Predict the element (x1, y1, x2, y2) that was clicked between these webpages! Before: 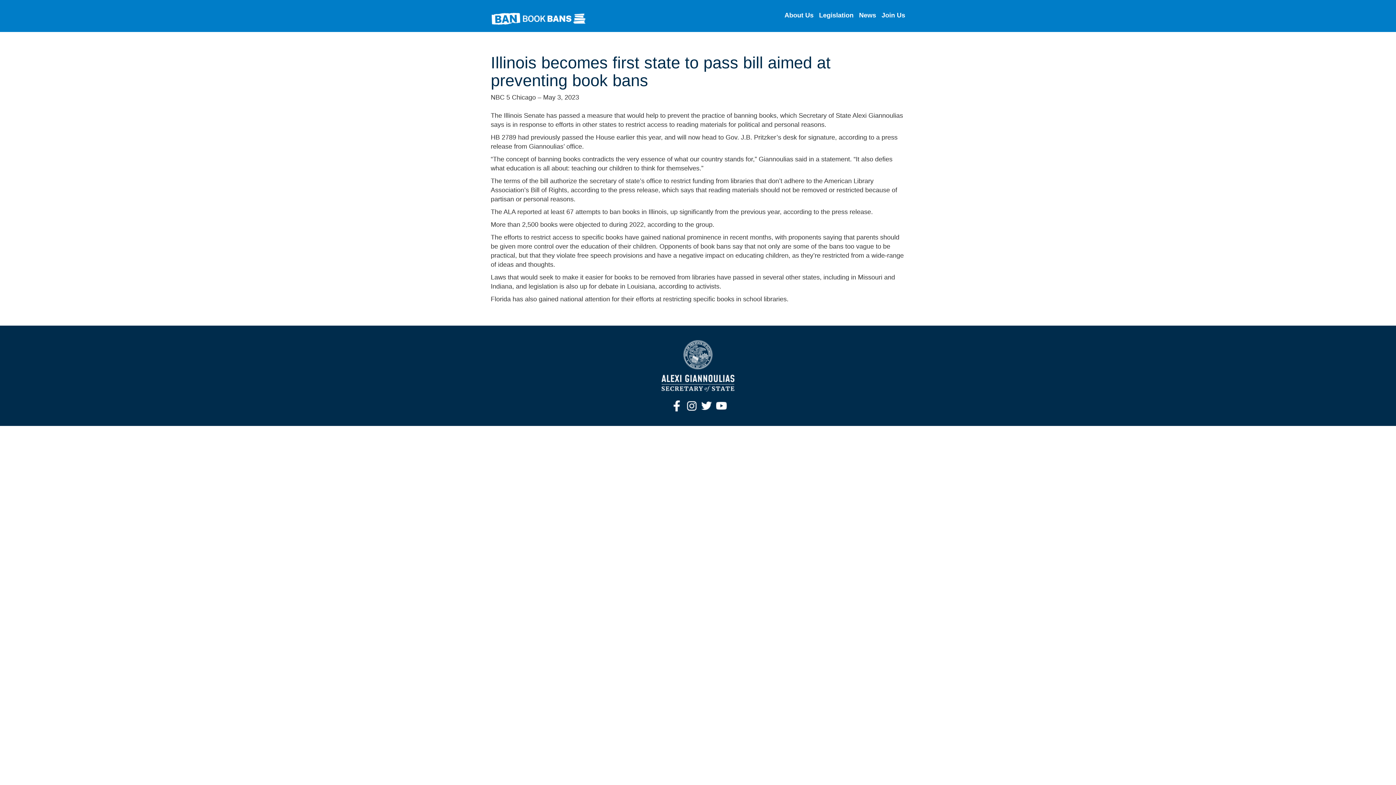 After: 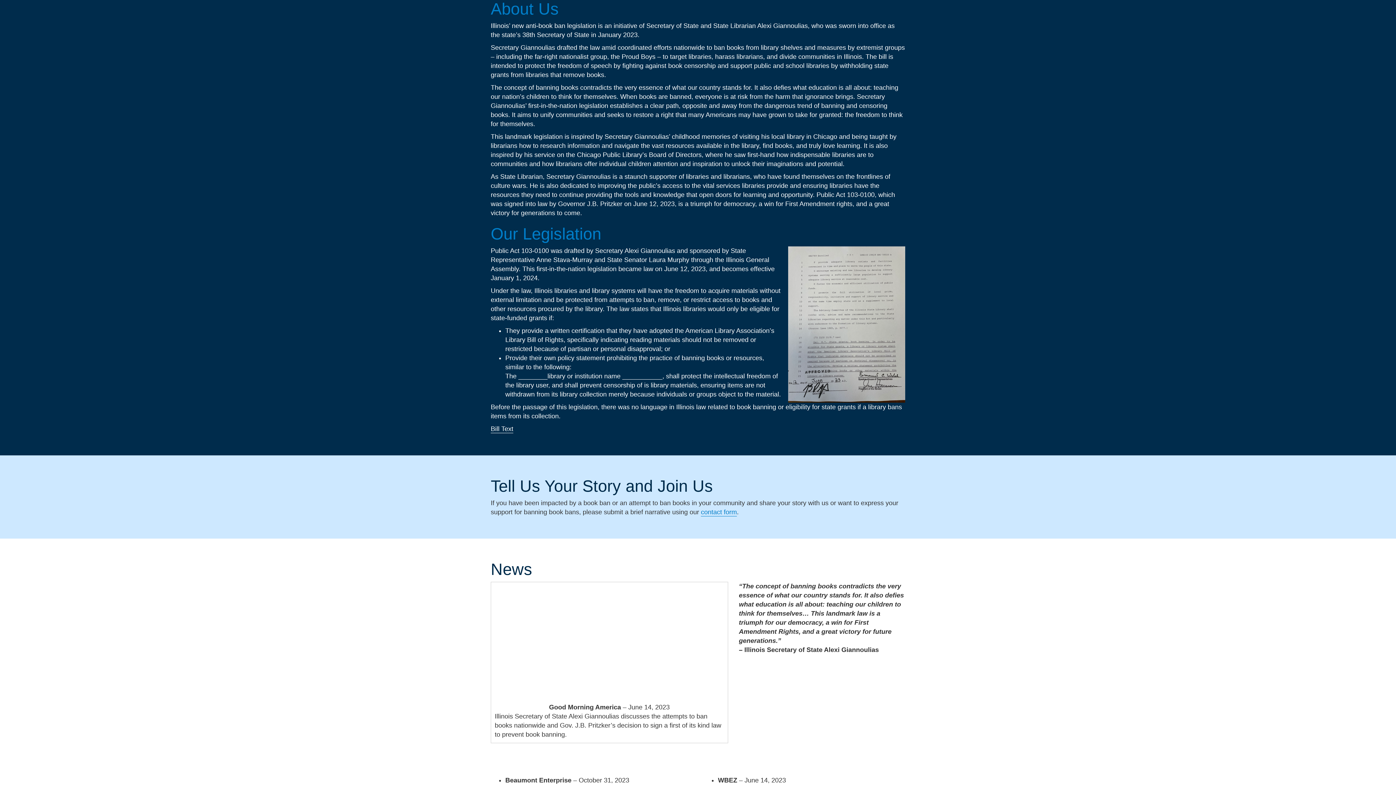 Action: bbox: (784, 11, 813, 18) label: About Us